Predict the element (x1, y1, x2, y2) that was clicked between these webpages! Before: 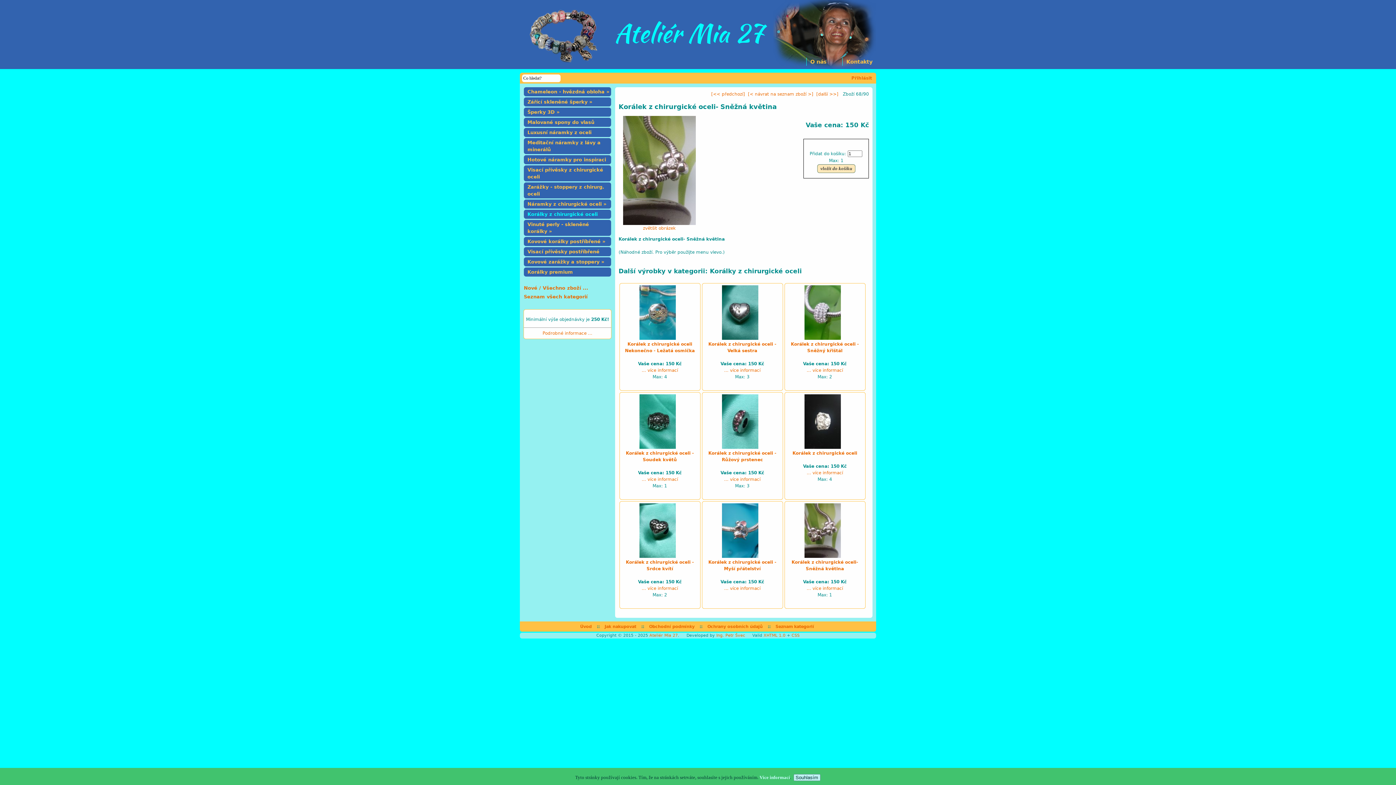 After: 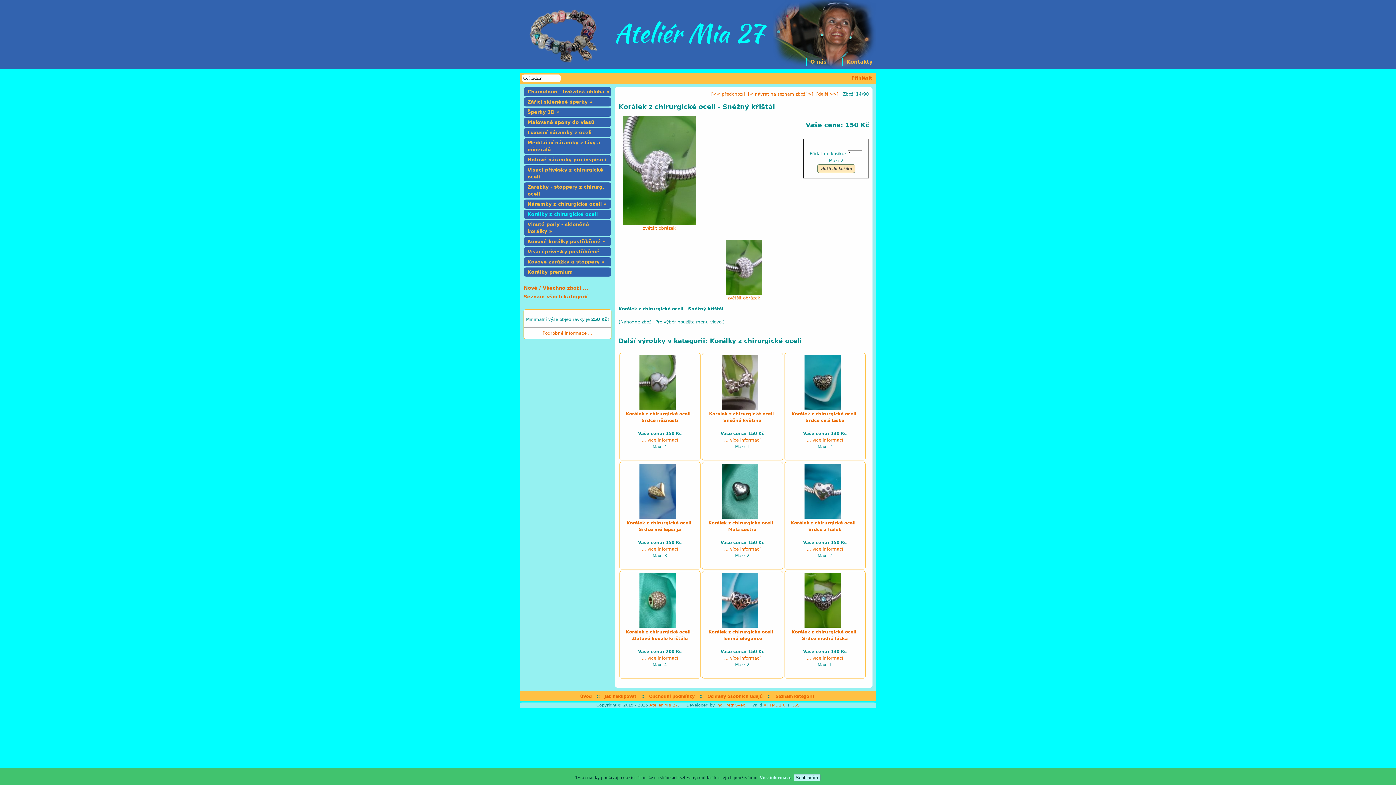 Action: bbox: (803, 337, 846, 342)